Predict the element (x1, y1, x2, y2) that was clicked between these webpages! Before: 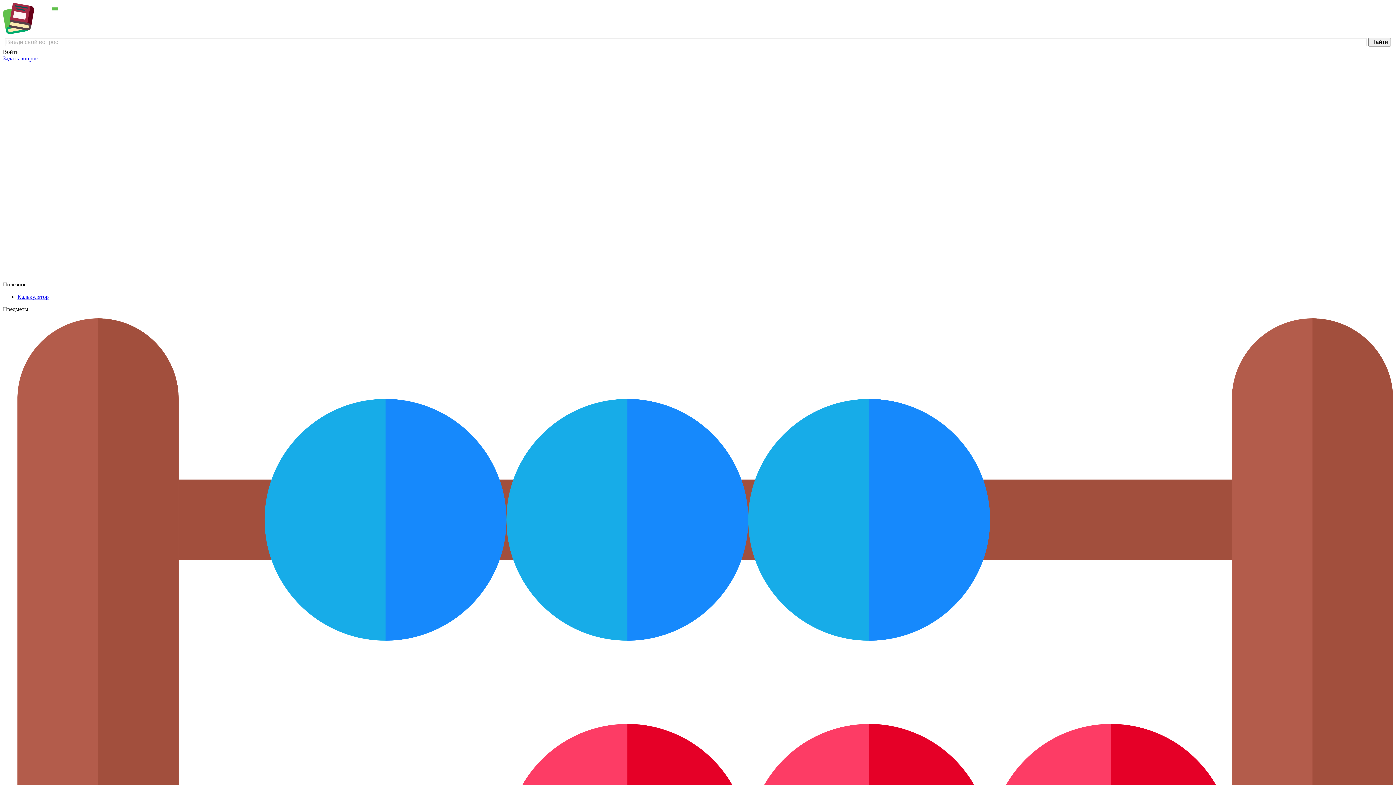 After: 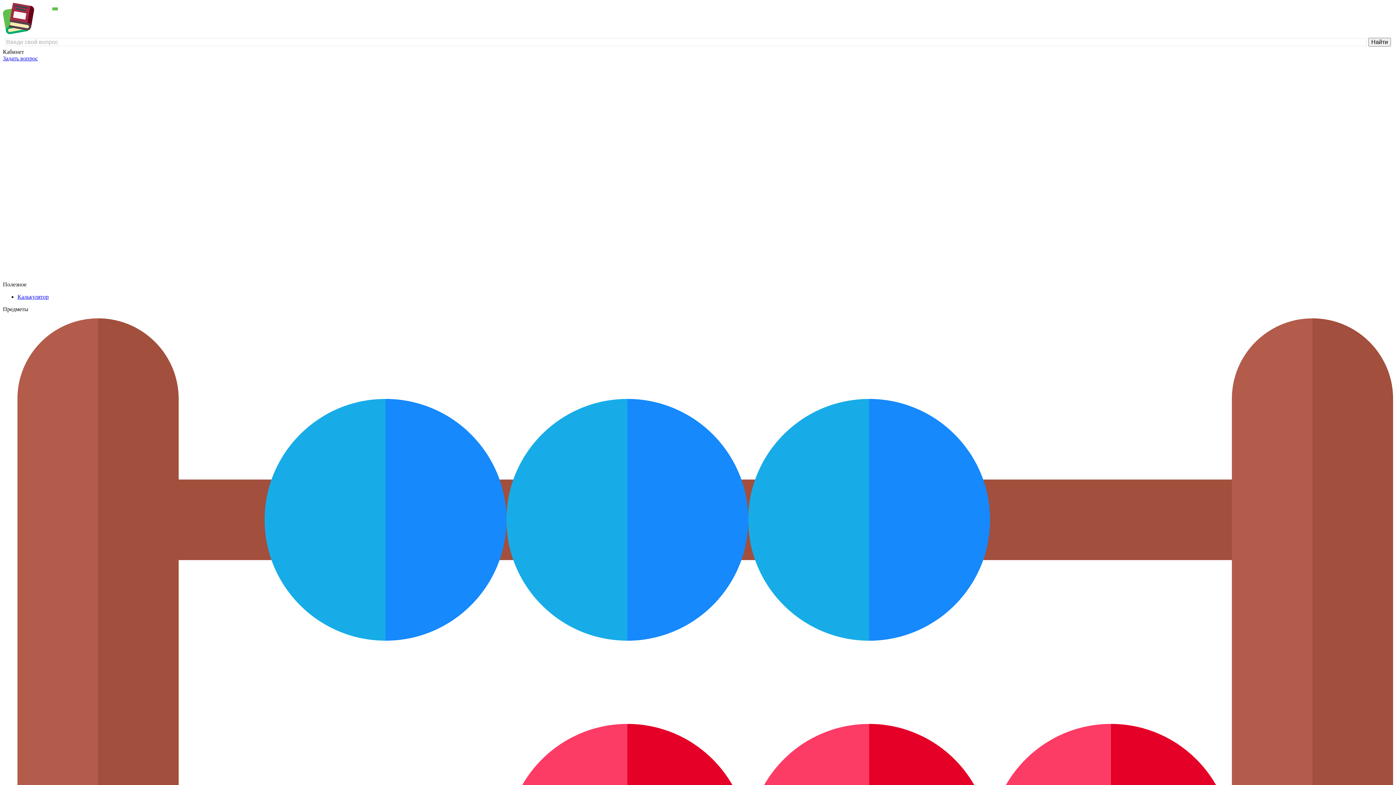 Action: bbox: (2, 55, 37, 61) label: Задать вопрос